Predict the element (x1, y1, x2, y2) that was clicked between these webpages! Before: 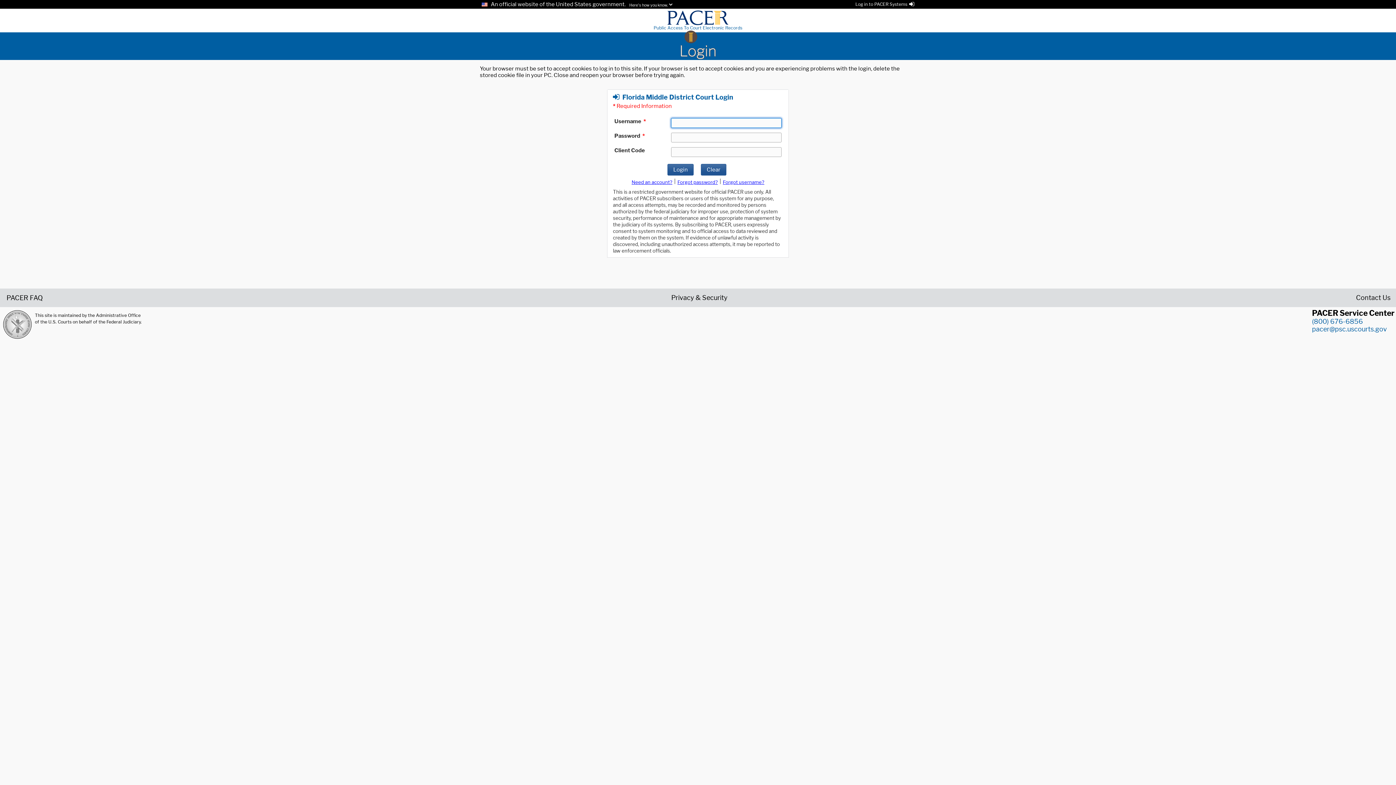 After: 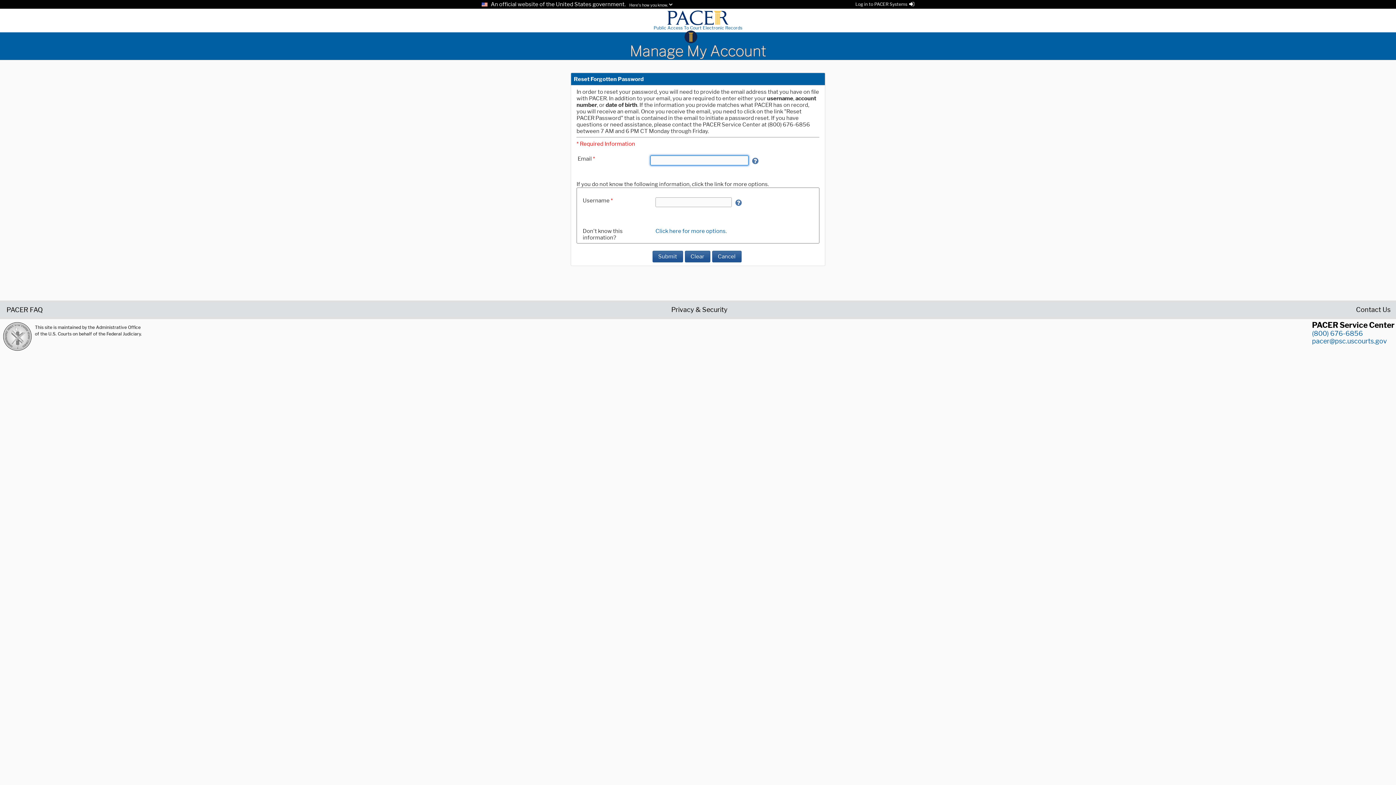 Action: bbox: (677, 179, 718, 185) label: Forget password